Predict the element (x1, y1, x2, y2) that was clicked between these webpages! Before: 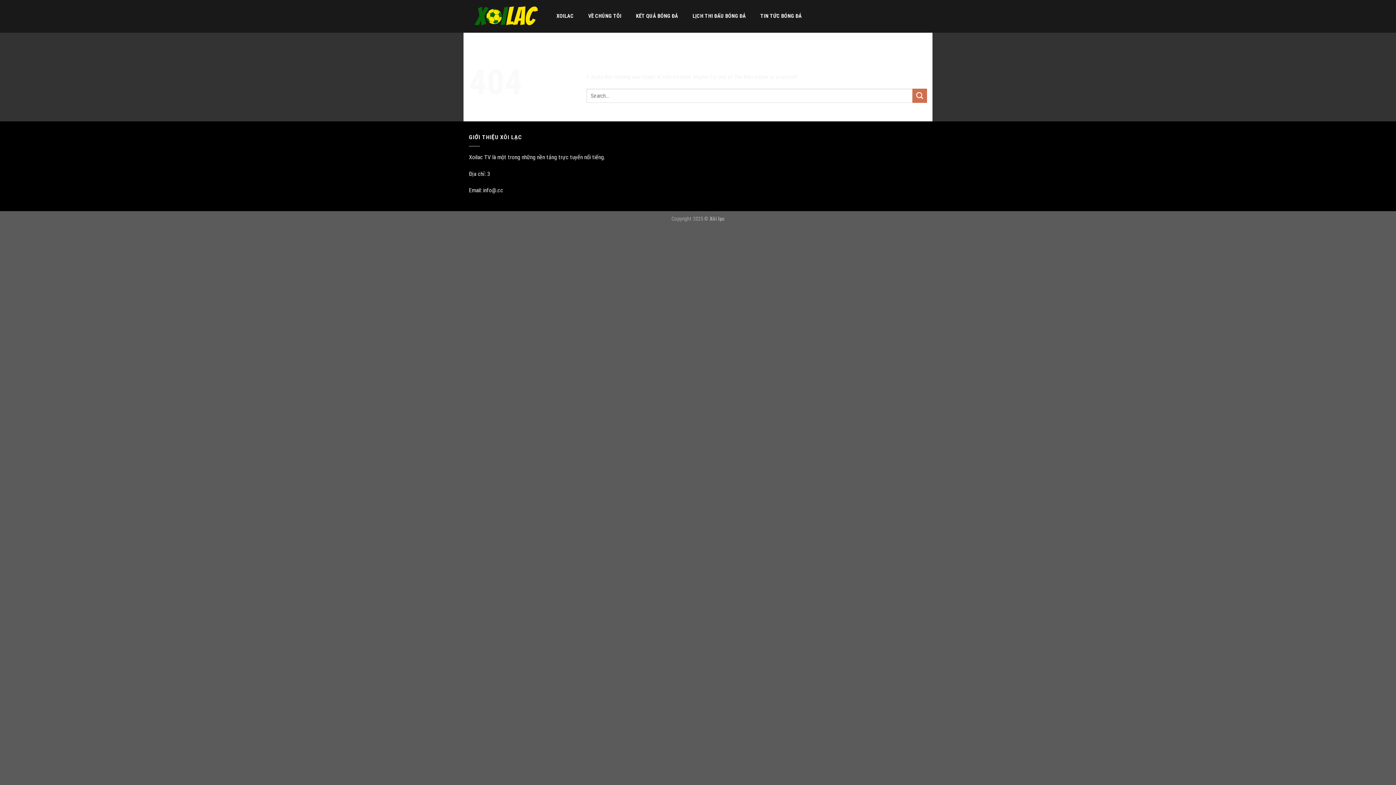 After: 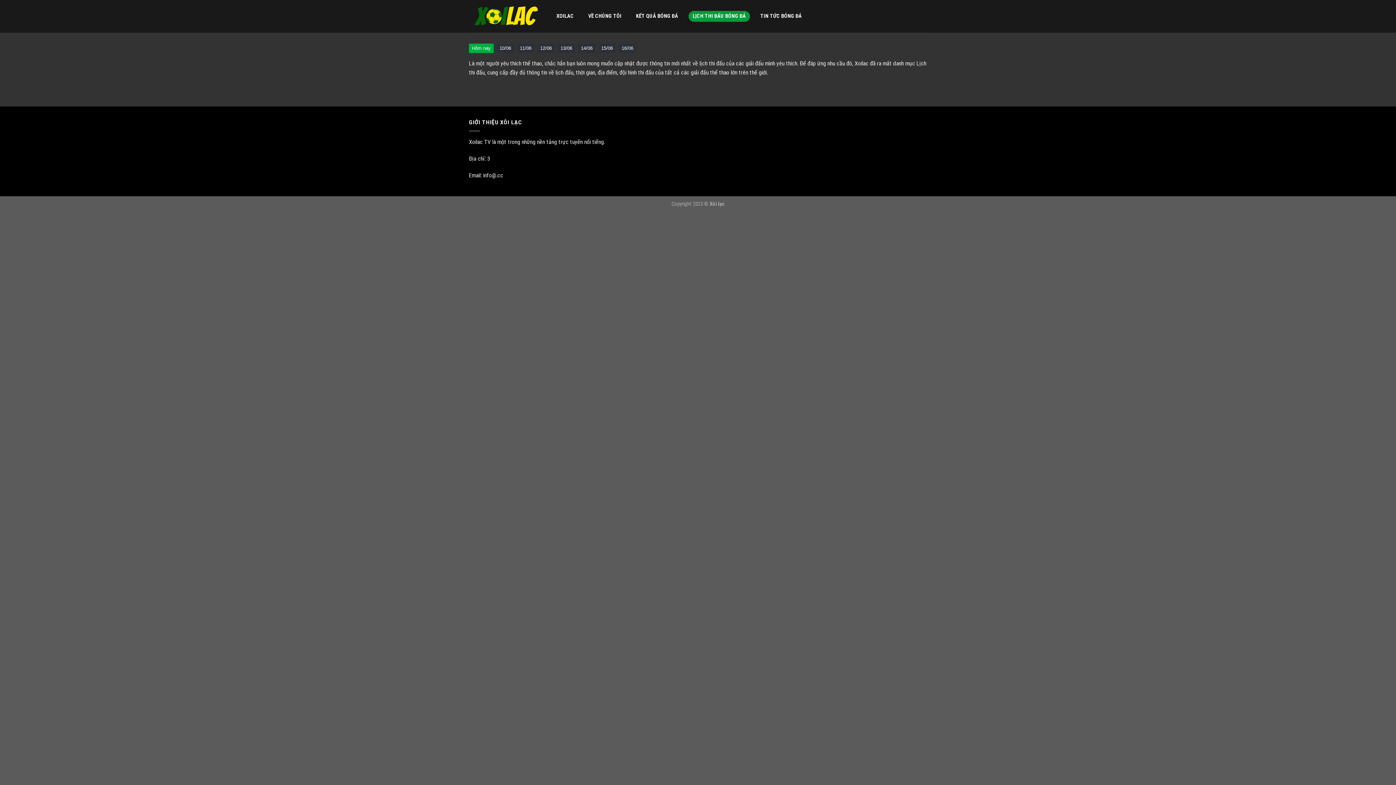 Action: label: LỊCH THI ĐẤU BÓNG ĐÁ bbox: (688, 10, 750, 21)